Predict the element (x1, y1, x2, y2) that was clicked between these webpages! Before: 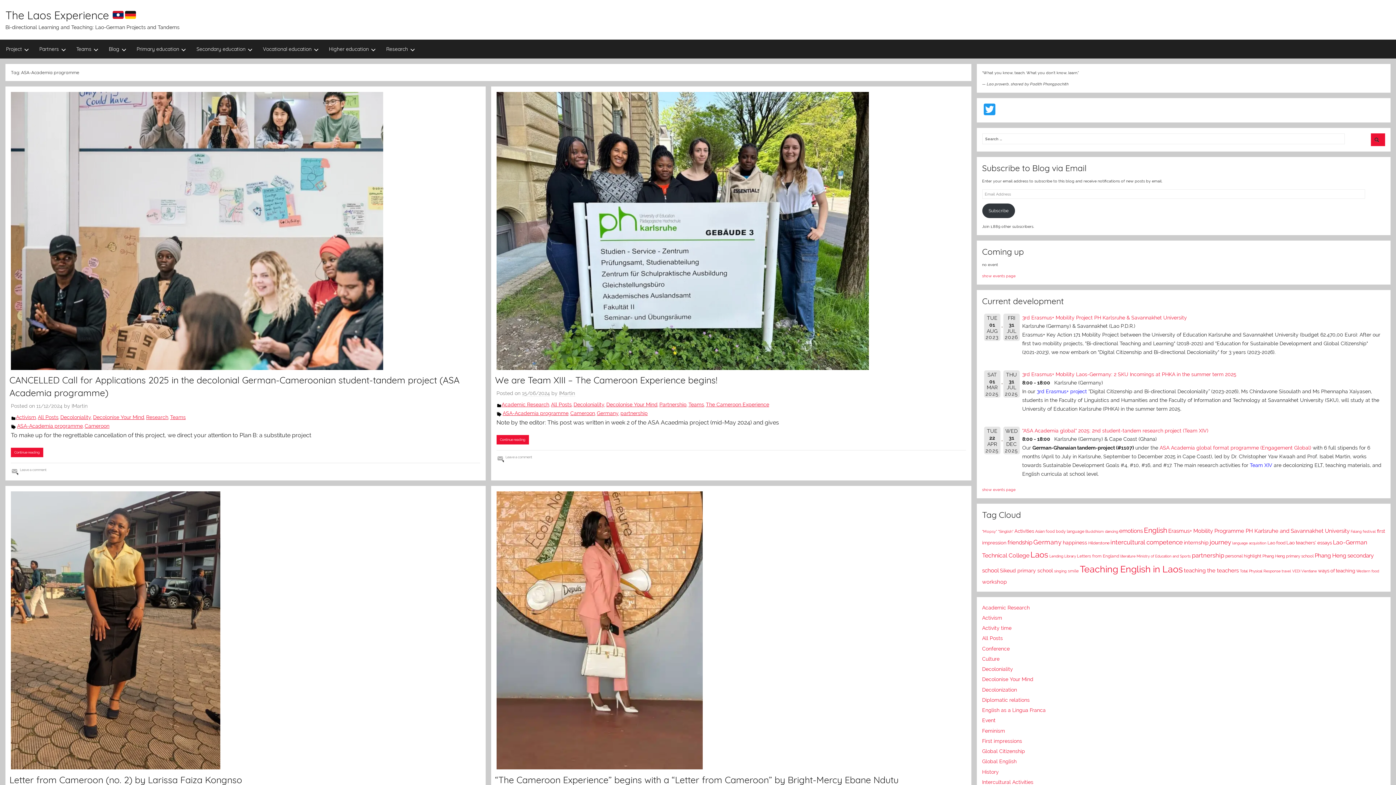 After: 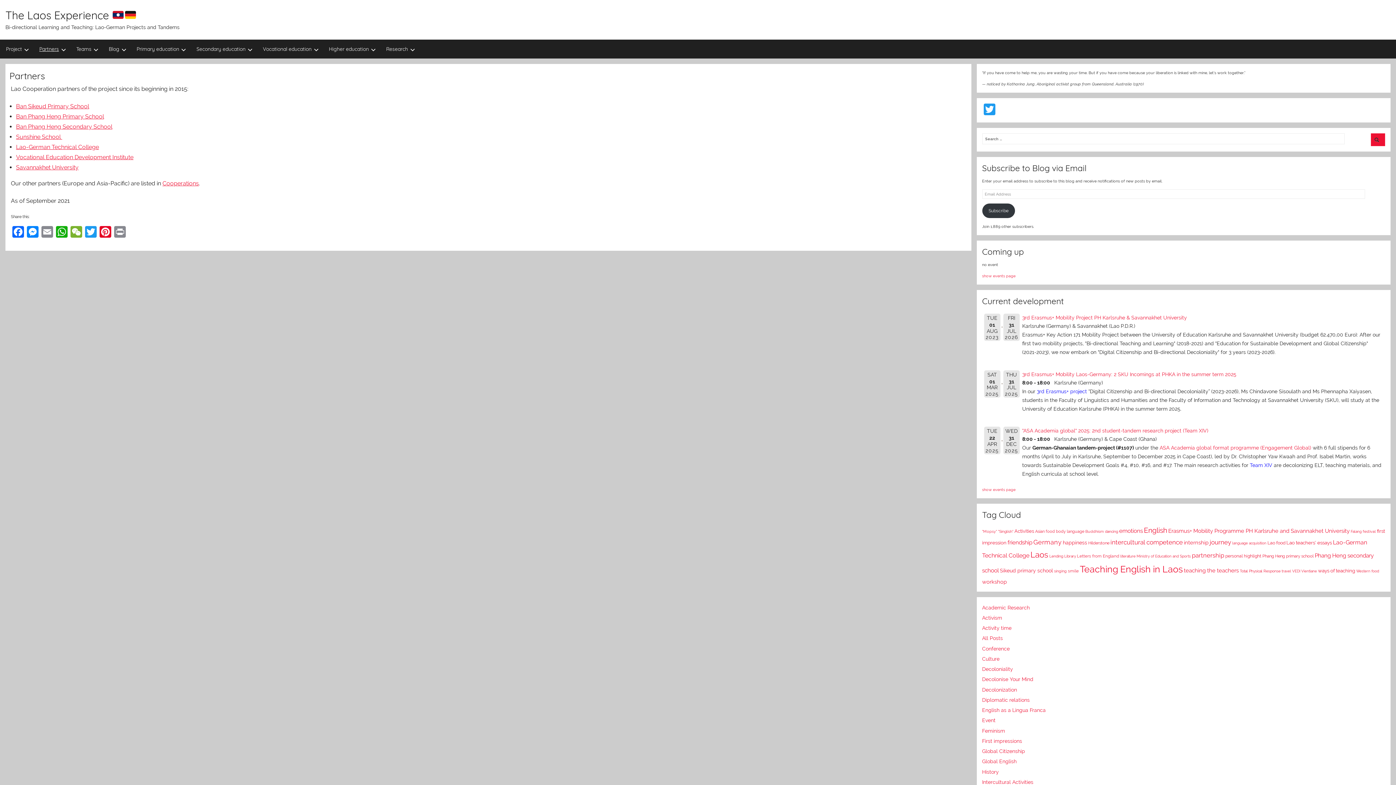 Action: label: Partners bbox: (34, 39, 71, 58)